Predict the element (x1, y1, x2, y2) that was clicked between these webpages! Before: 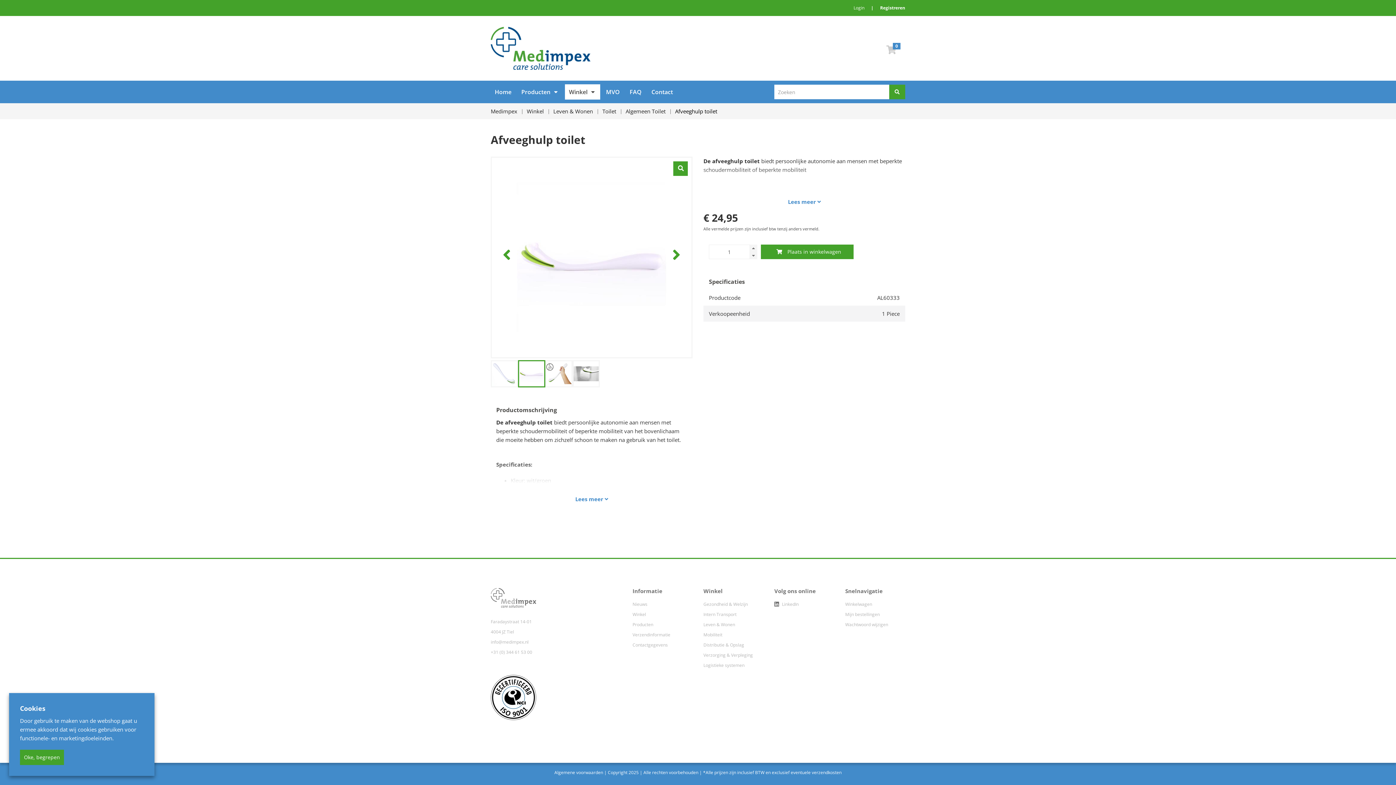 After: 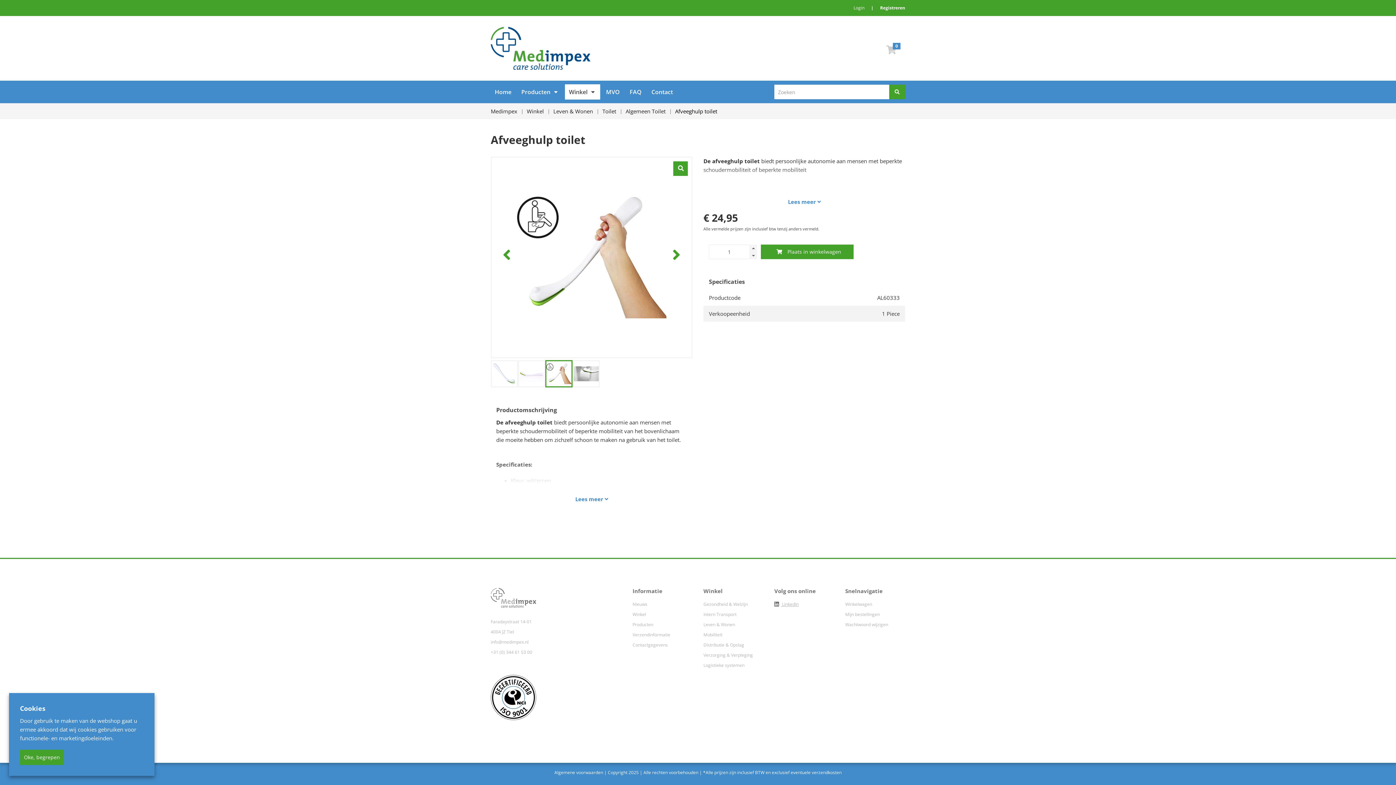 Action: label:  LinkedIn bbox: (774, 601, 798, 607)